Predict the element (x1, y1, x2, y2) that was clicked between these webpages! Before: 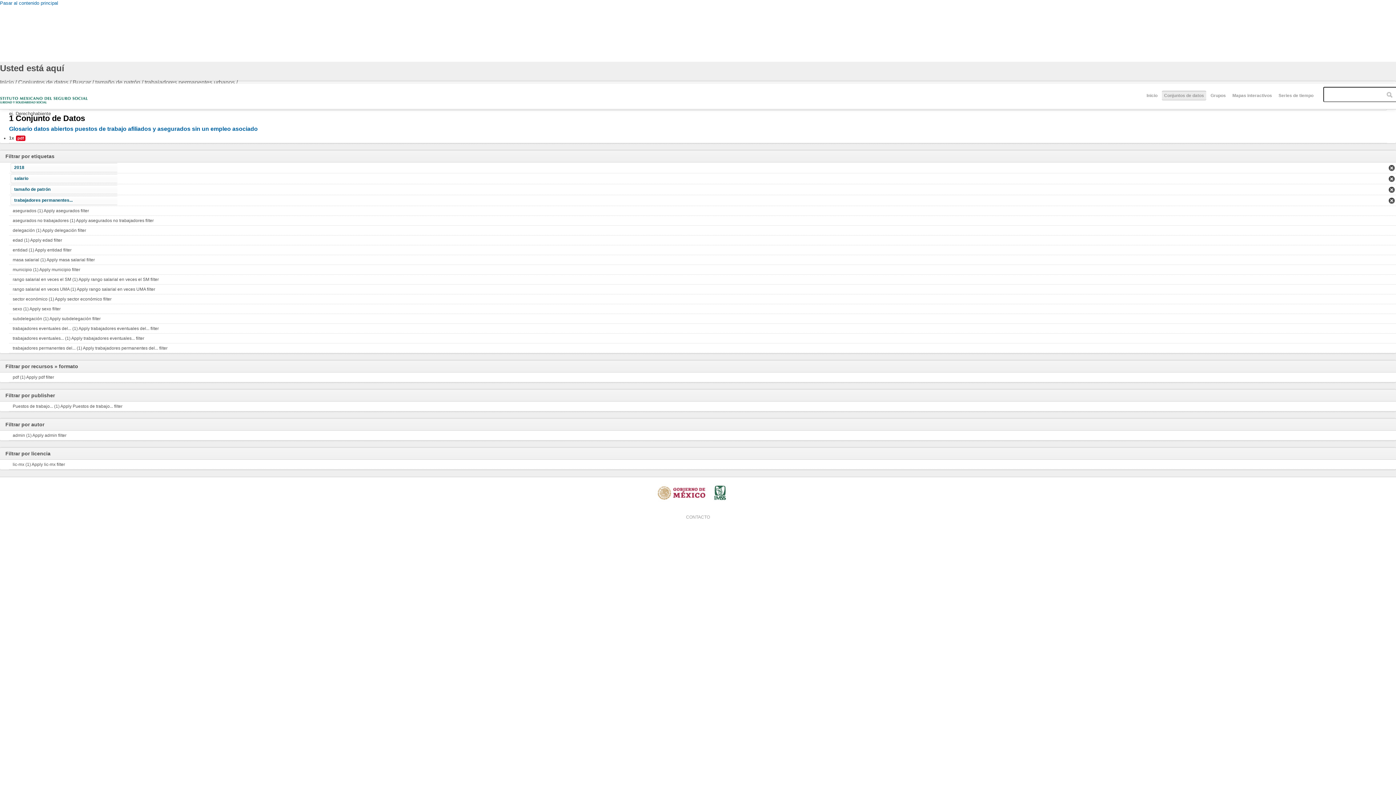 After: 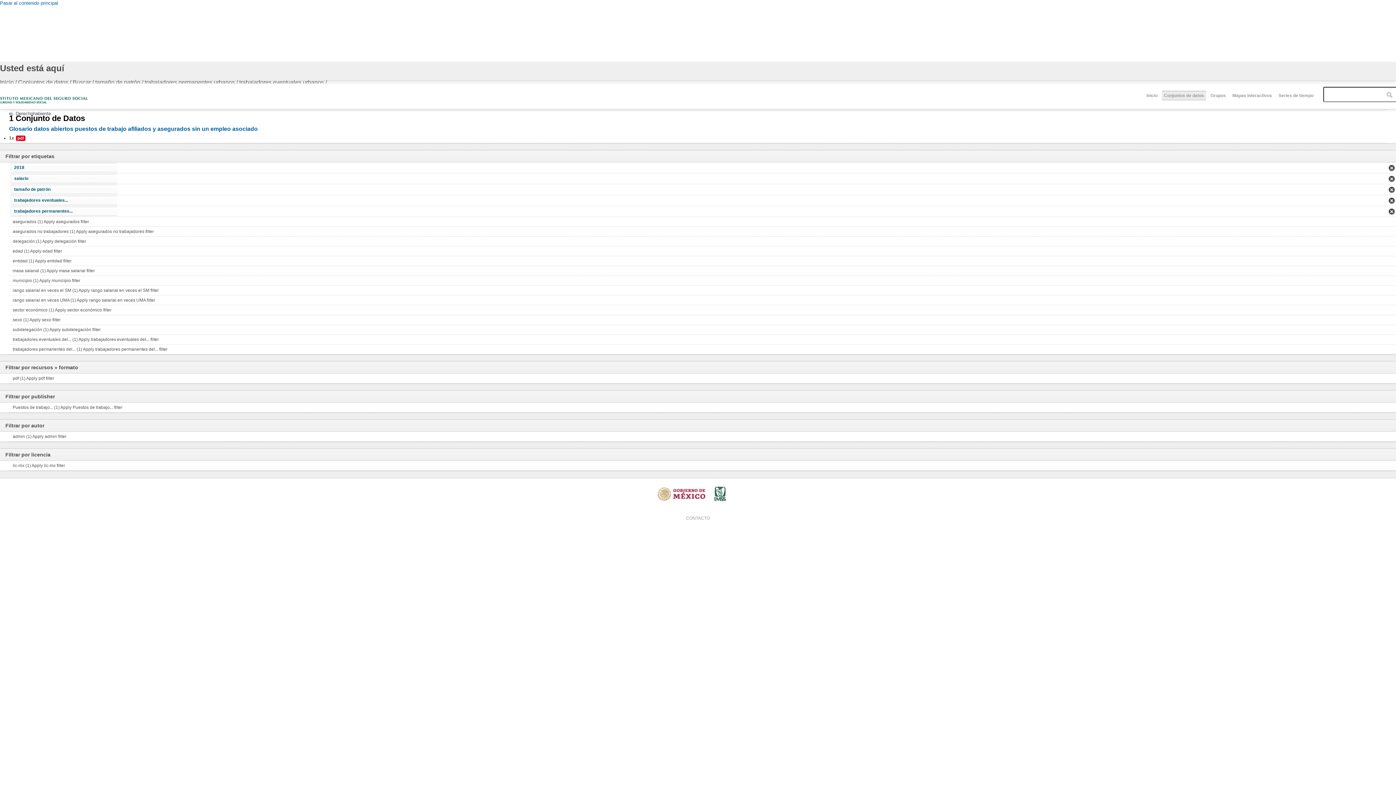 Action: label: trabajadores eventuales... (1) Apply trabajadores eventuales... filter bbox: (9, 333, 1396, 343)